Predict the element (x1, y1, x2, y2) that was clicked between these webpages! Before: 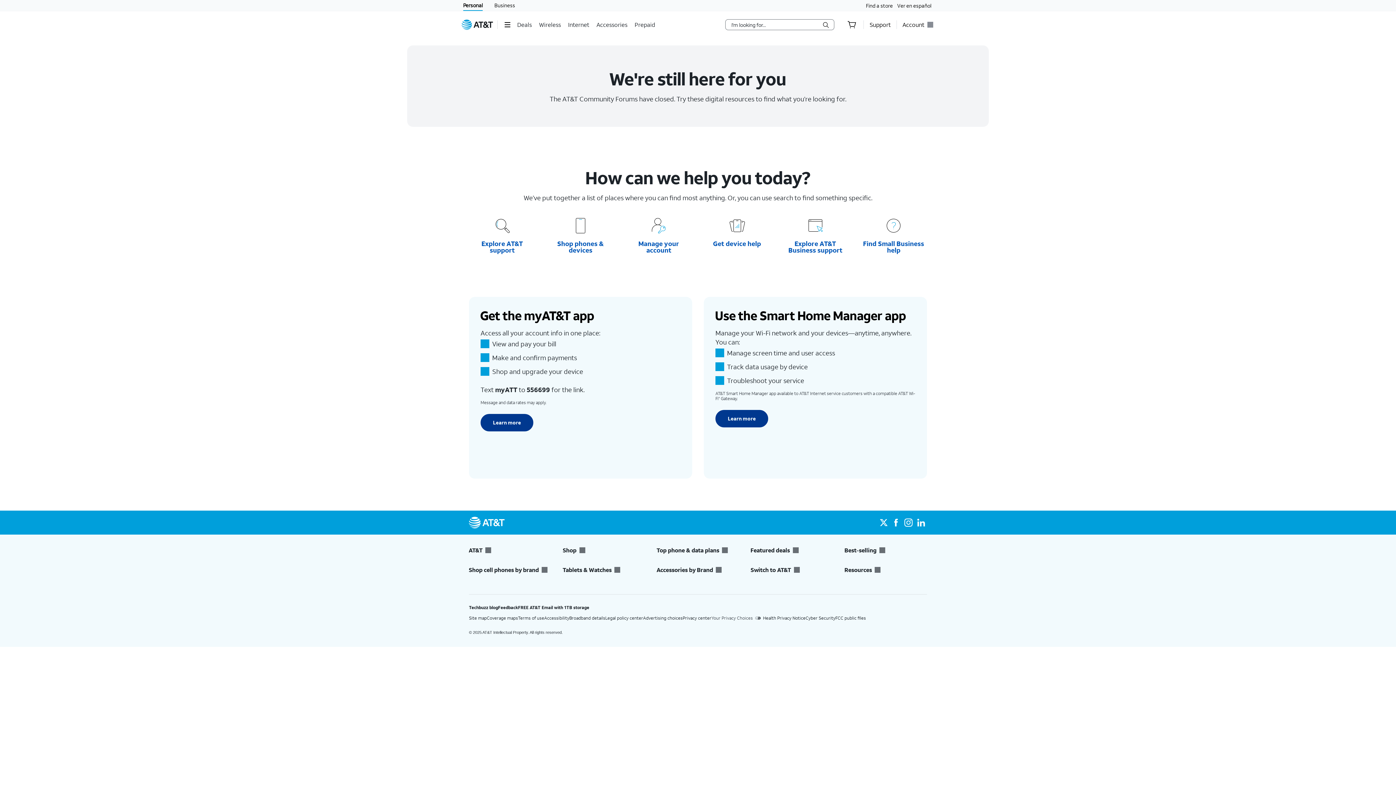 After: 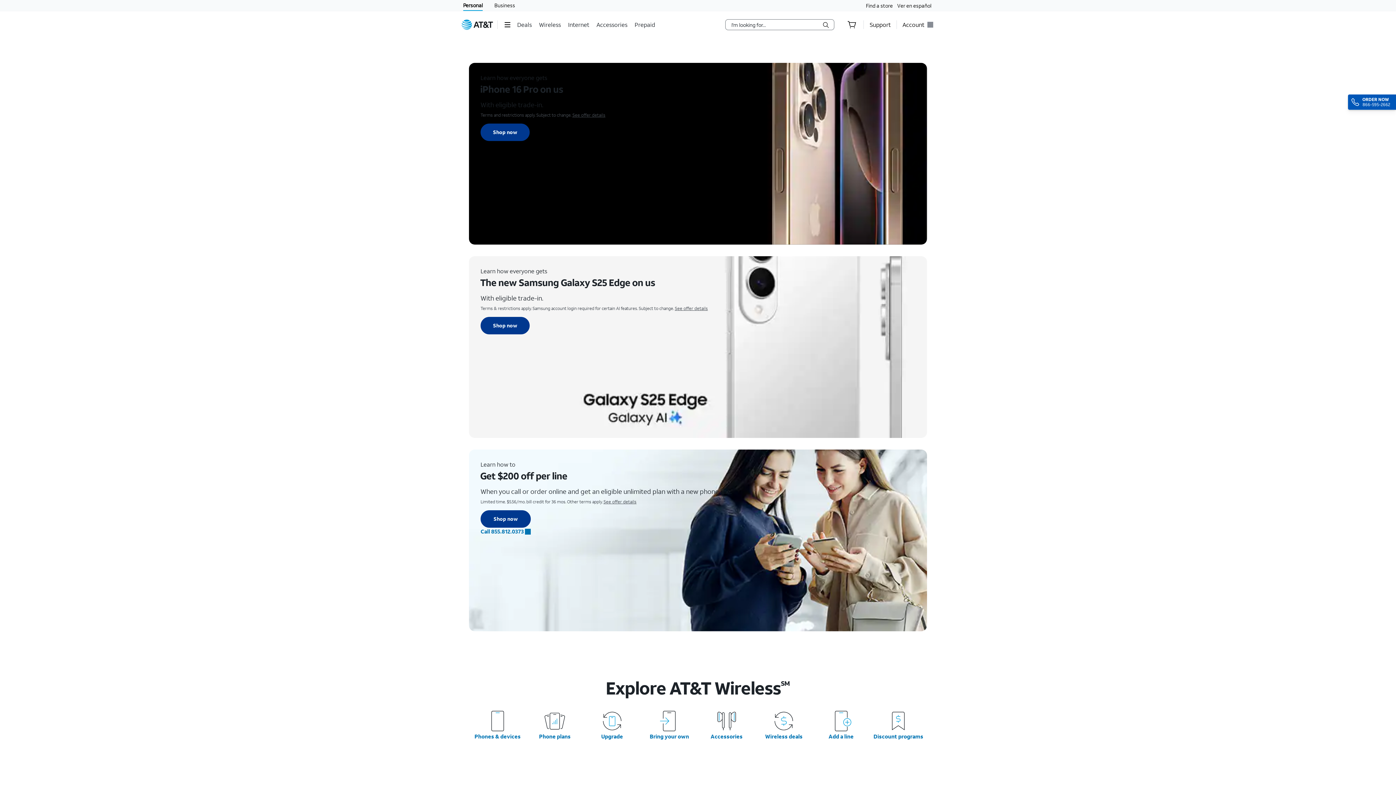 Action: bbox: (539, 15, 562, 33) label: Wireless